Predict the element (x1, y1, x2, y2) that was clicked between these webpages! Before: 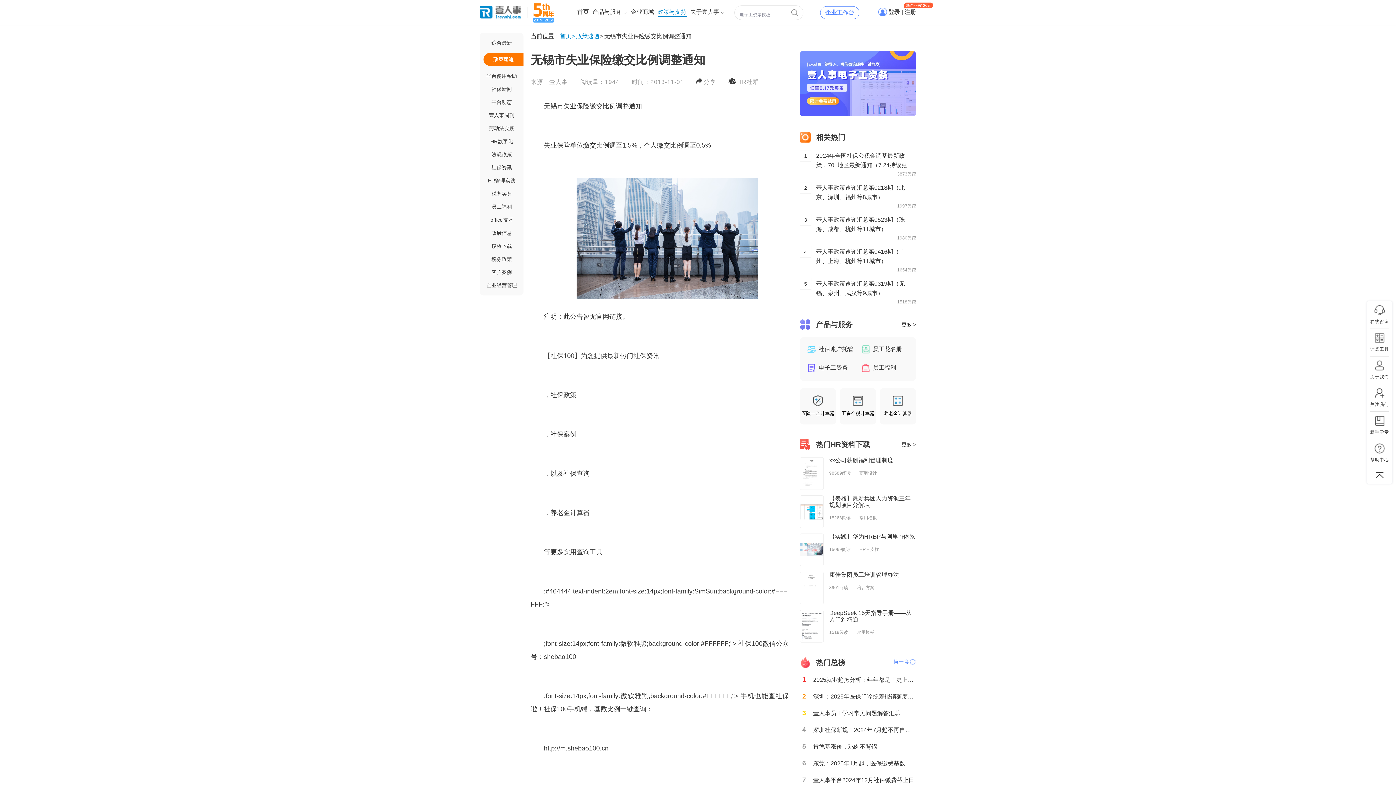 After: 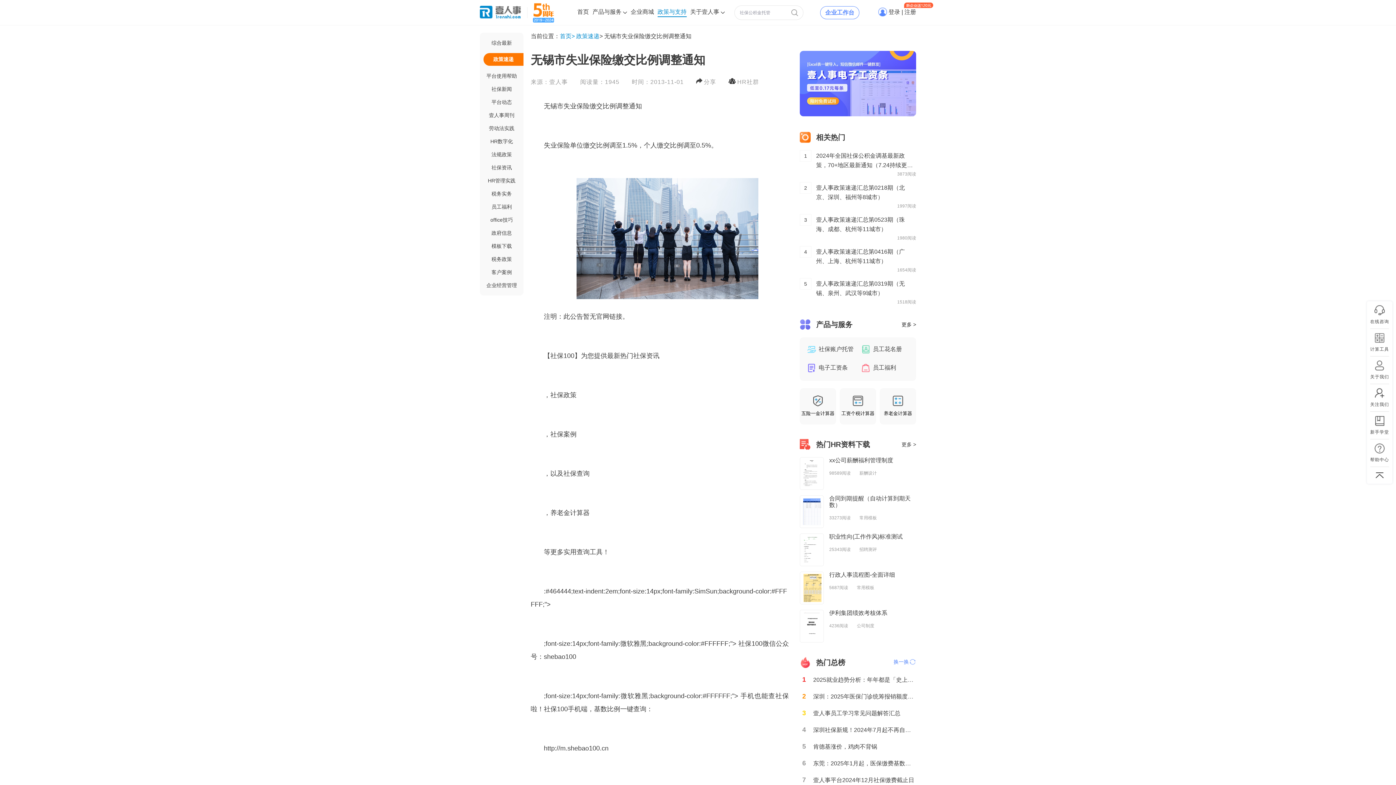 Action: bbox: (690, 8, 725, 14) label: 关于壹人事 